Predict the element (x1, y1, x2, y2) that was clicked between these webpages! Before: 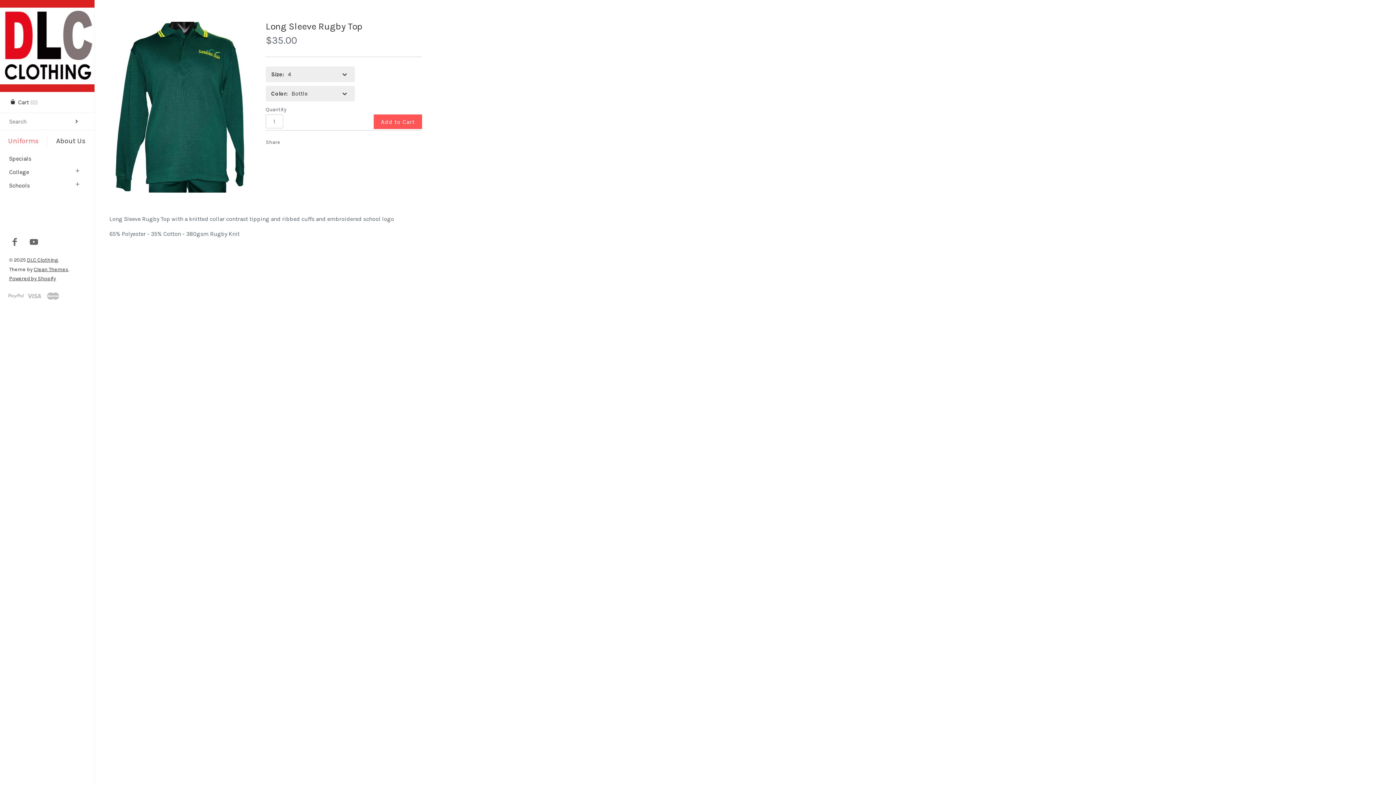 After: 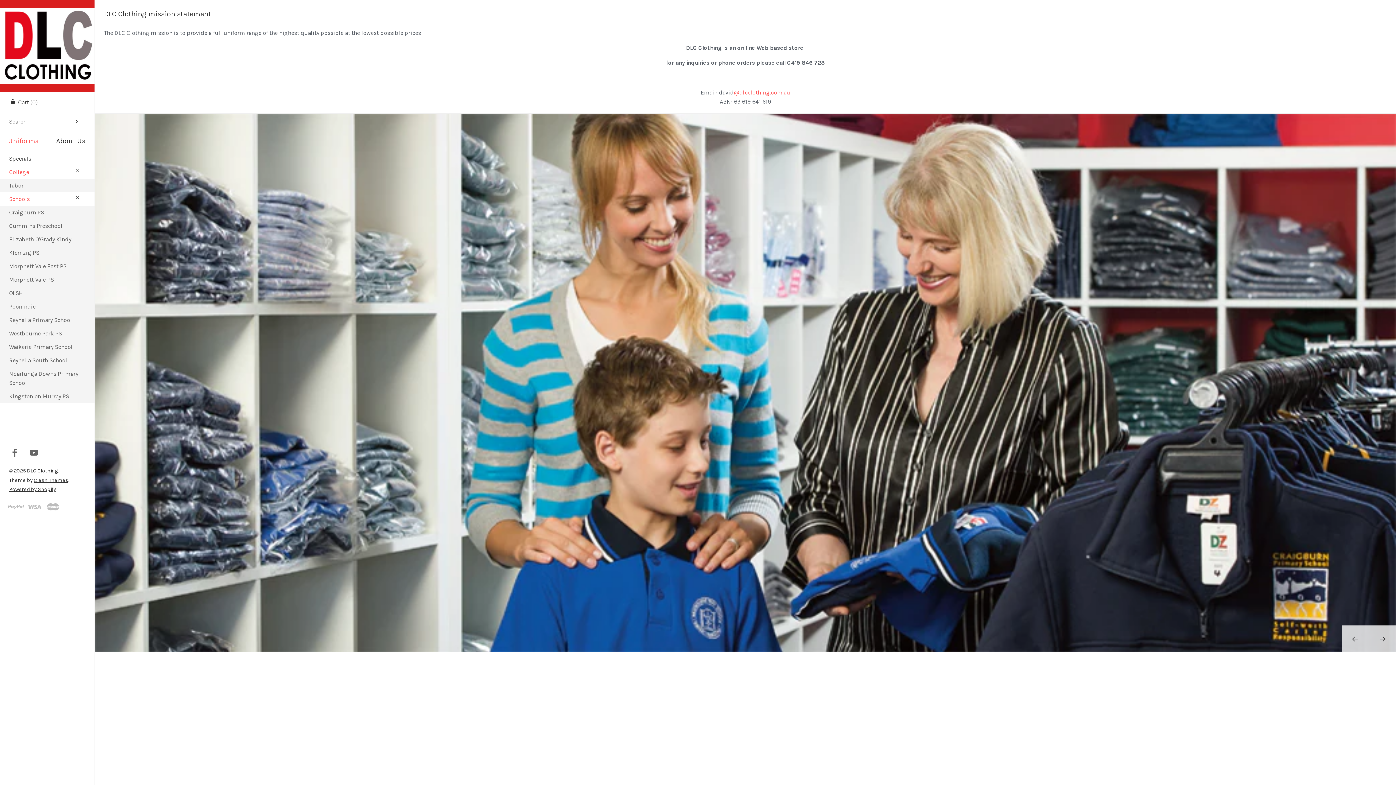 Action: bbox: (0, 8, 94, 19)